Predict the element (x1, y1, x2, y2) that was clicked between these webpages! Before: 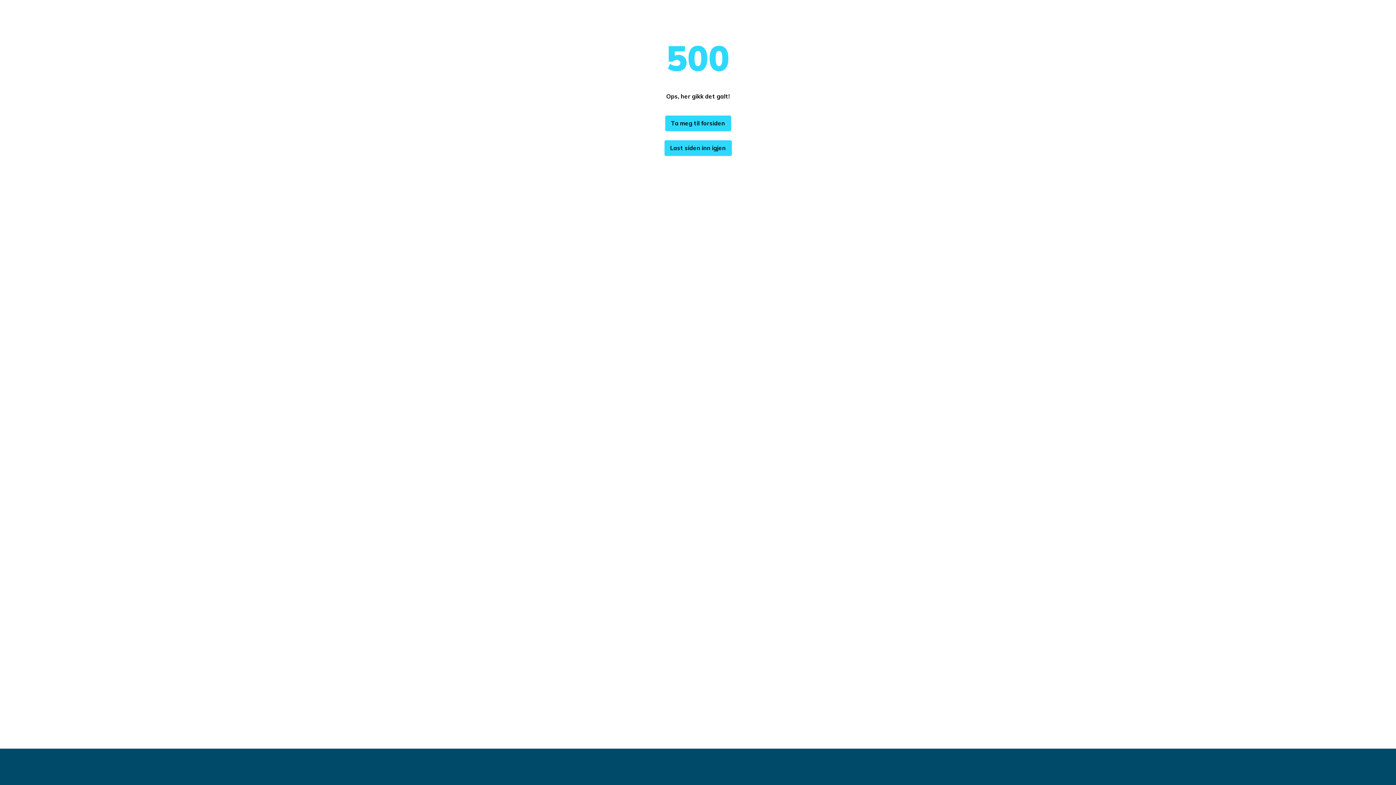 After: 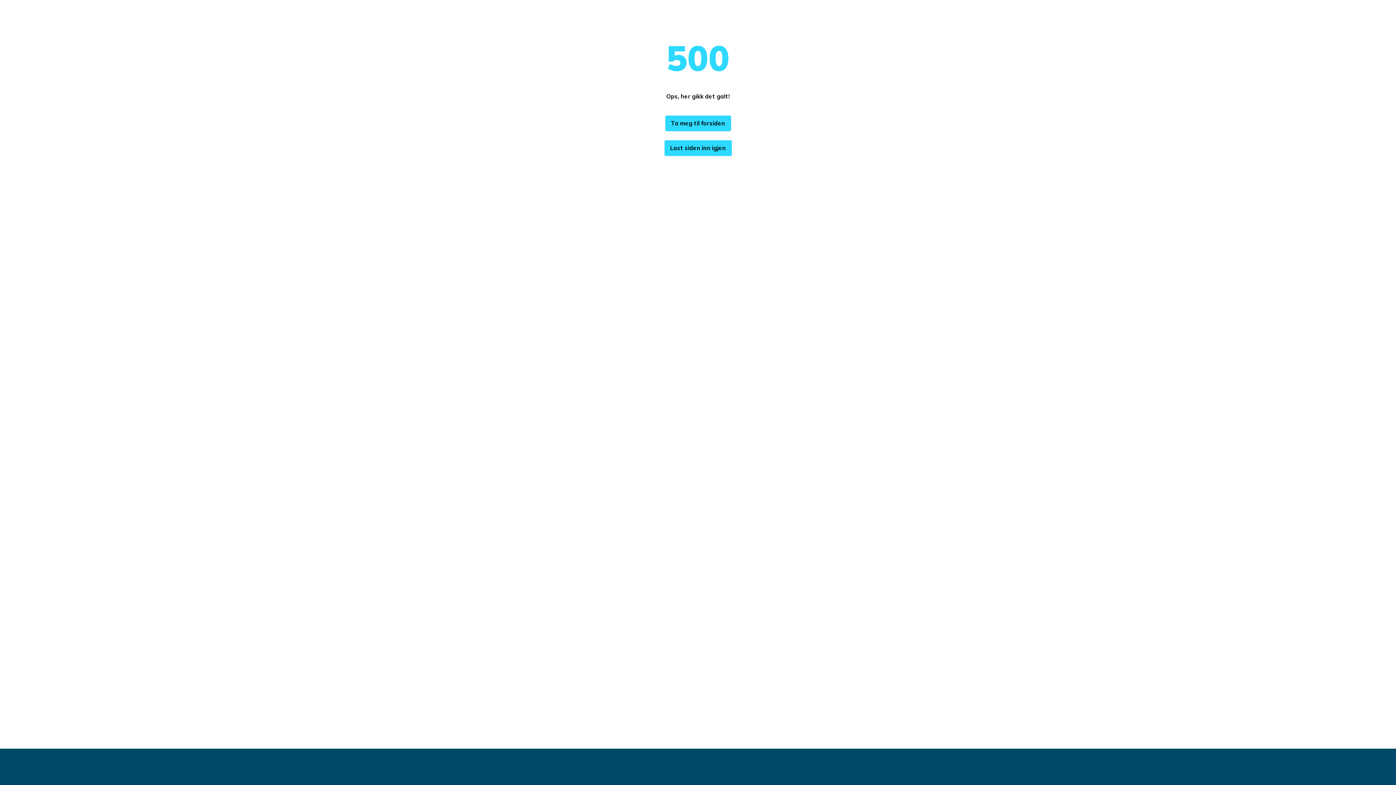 Action: label: Ta meg til forsiden bbox: (665, 115, 731, 131)